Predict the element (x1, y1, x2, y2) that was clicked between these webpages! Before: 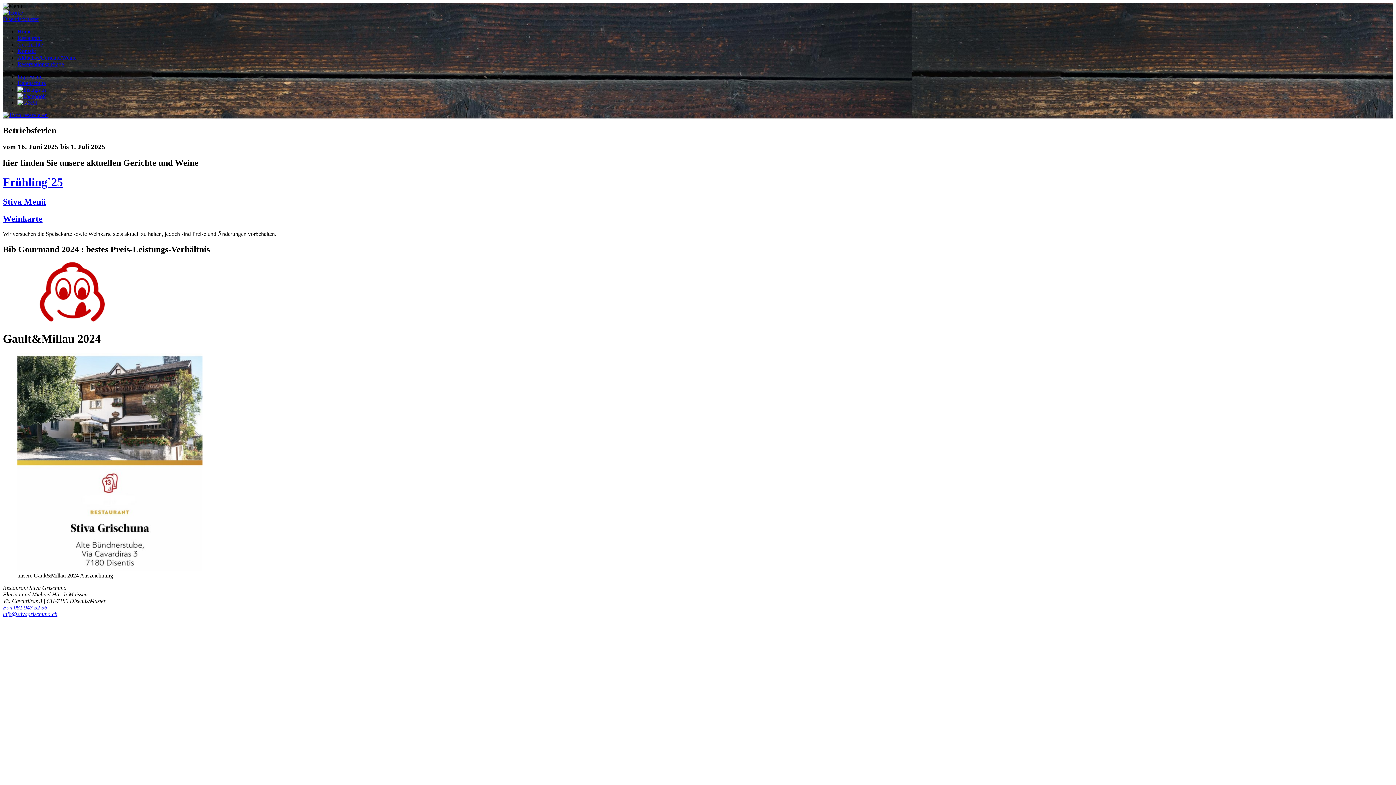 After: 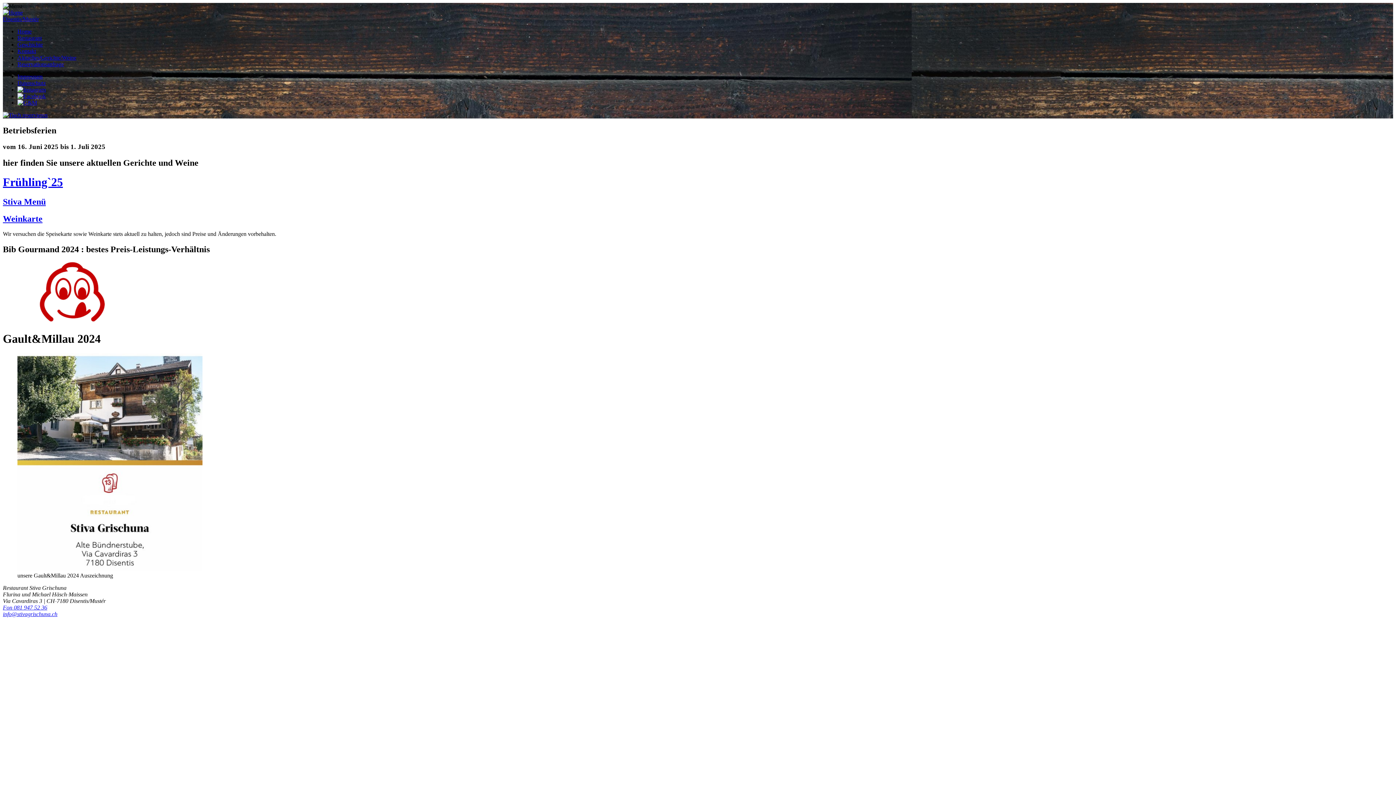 Action: bbox: (17, 86, 45, 92)